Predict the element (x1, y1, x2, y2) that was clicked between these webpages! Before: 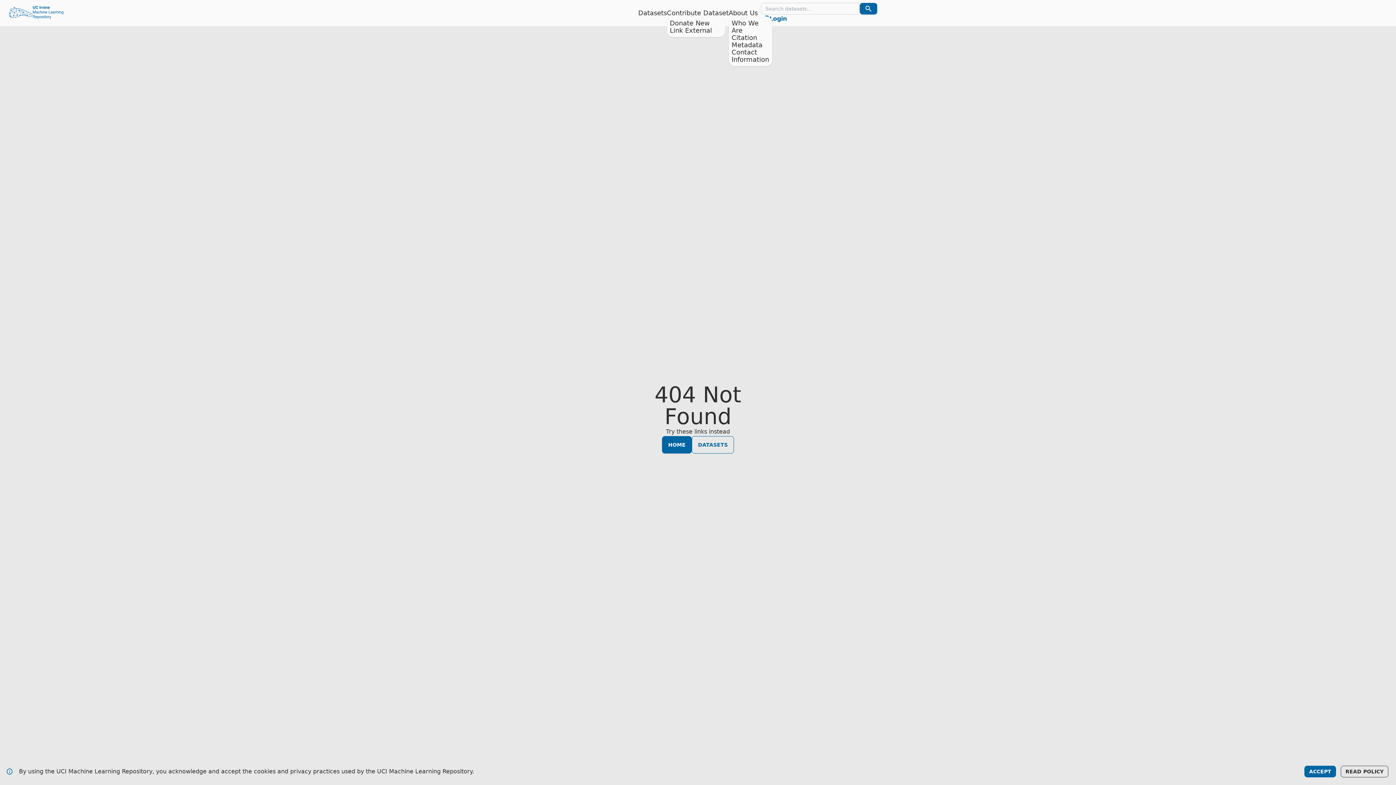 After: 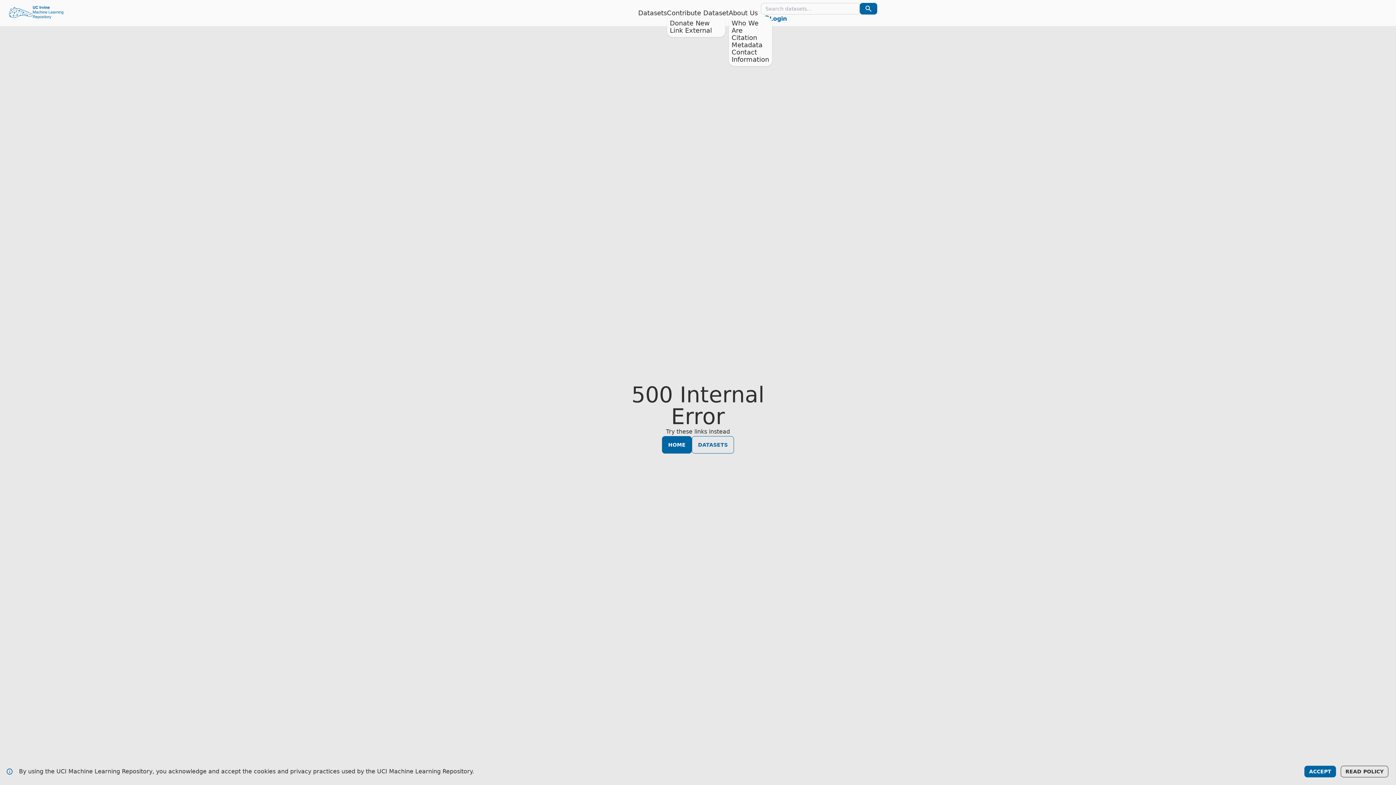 Action: label: Link External bbox: (670, 26, 712, 34)